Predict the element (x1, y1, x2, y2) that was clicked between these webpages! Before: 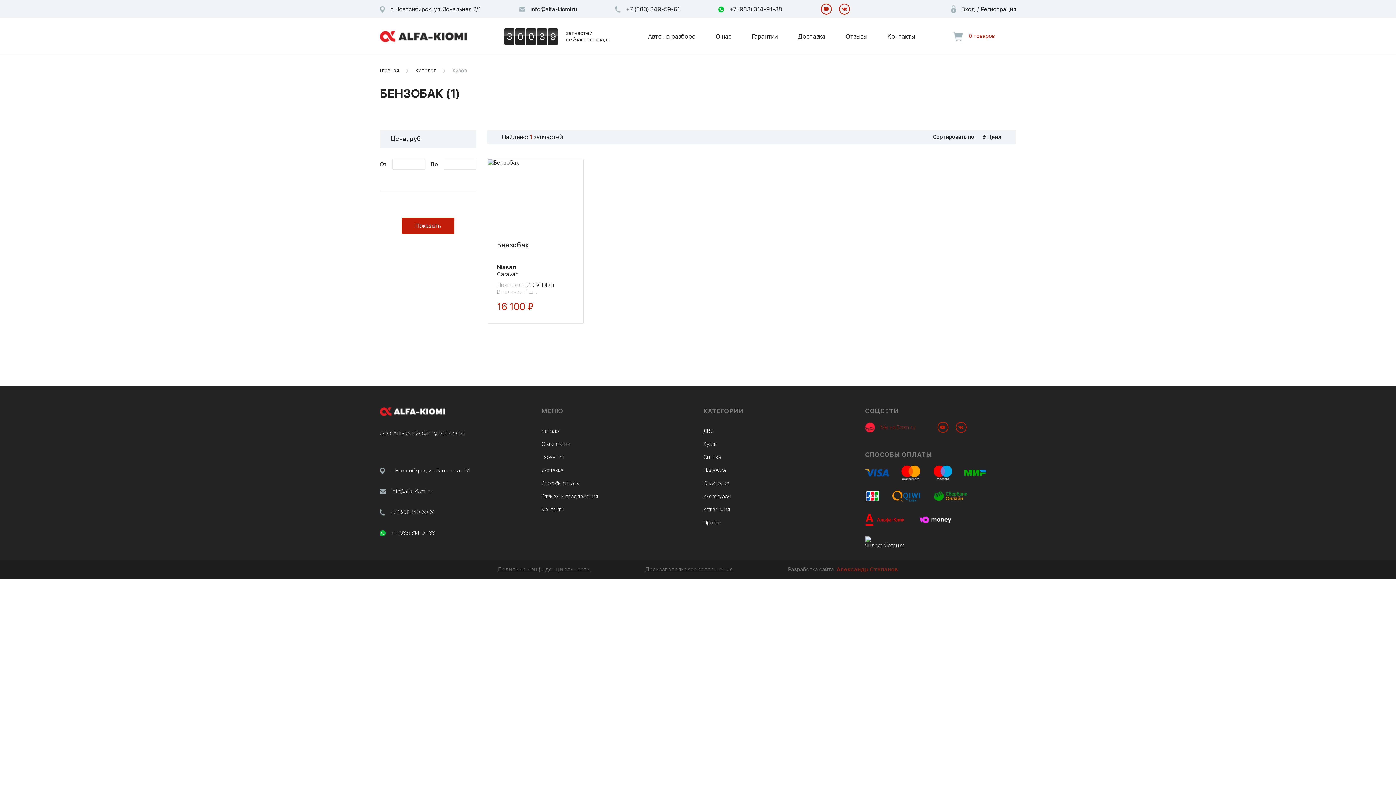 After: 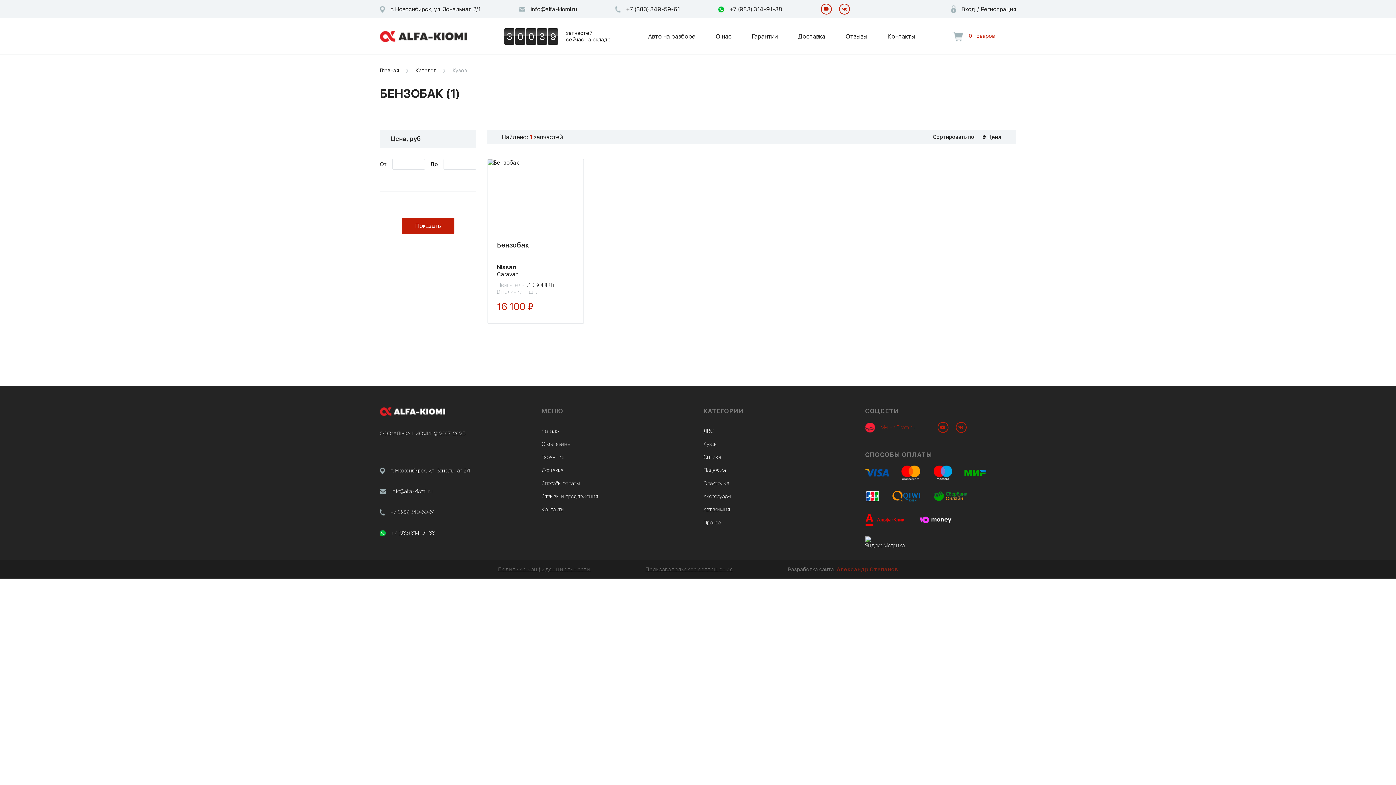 Action: bbox: (530, 5, 577, 12) label: info@alfa-kiomi.ru